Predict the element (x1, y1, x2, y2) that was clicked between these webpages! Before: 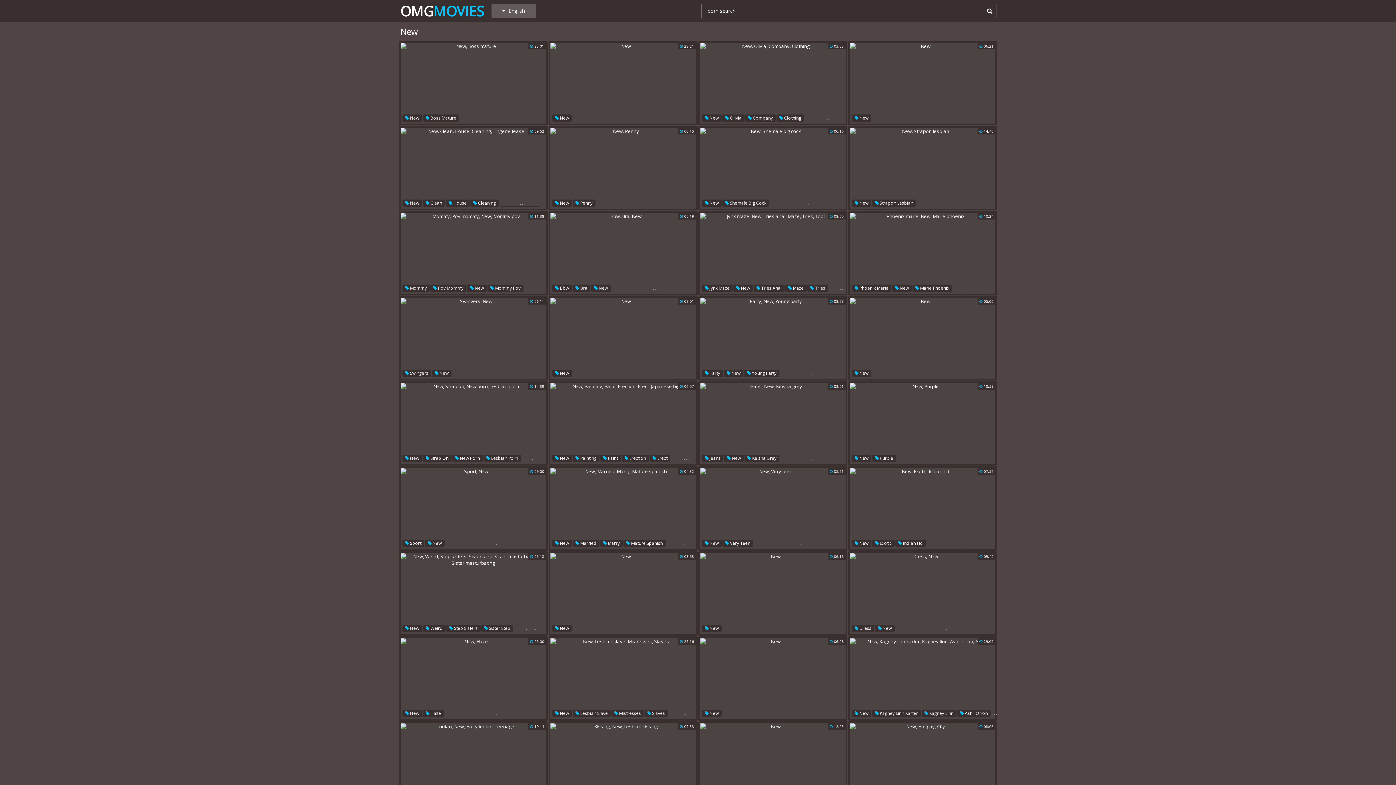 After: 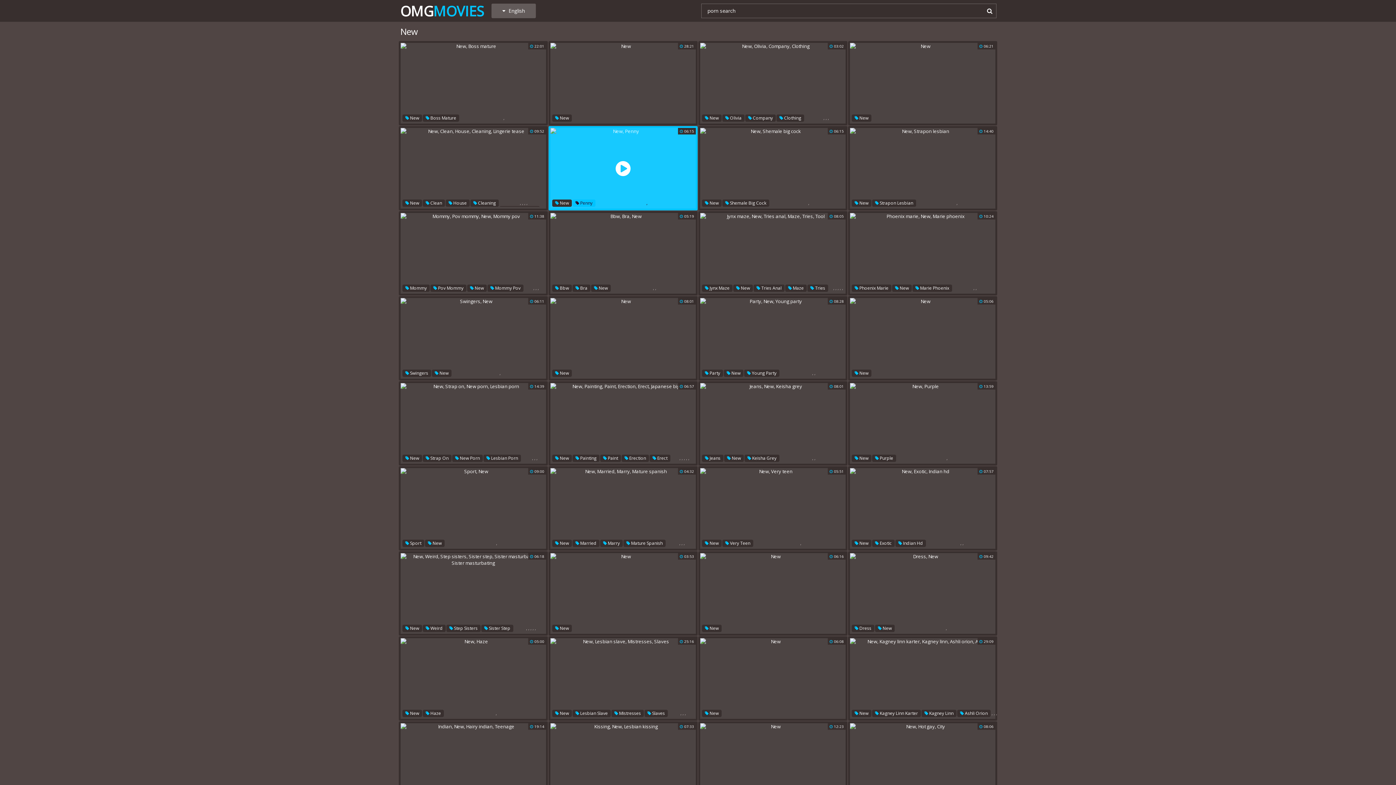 Action: bbox: (572, 199, 595, 206) label:  Penny